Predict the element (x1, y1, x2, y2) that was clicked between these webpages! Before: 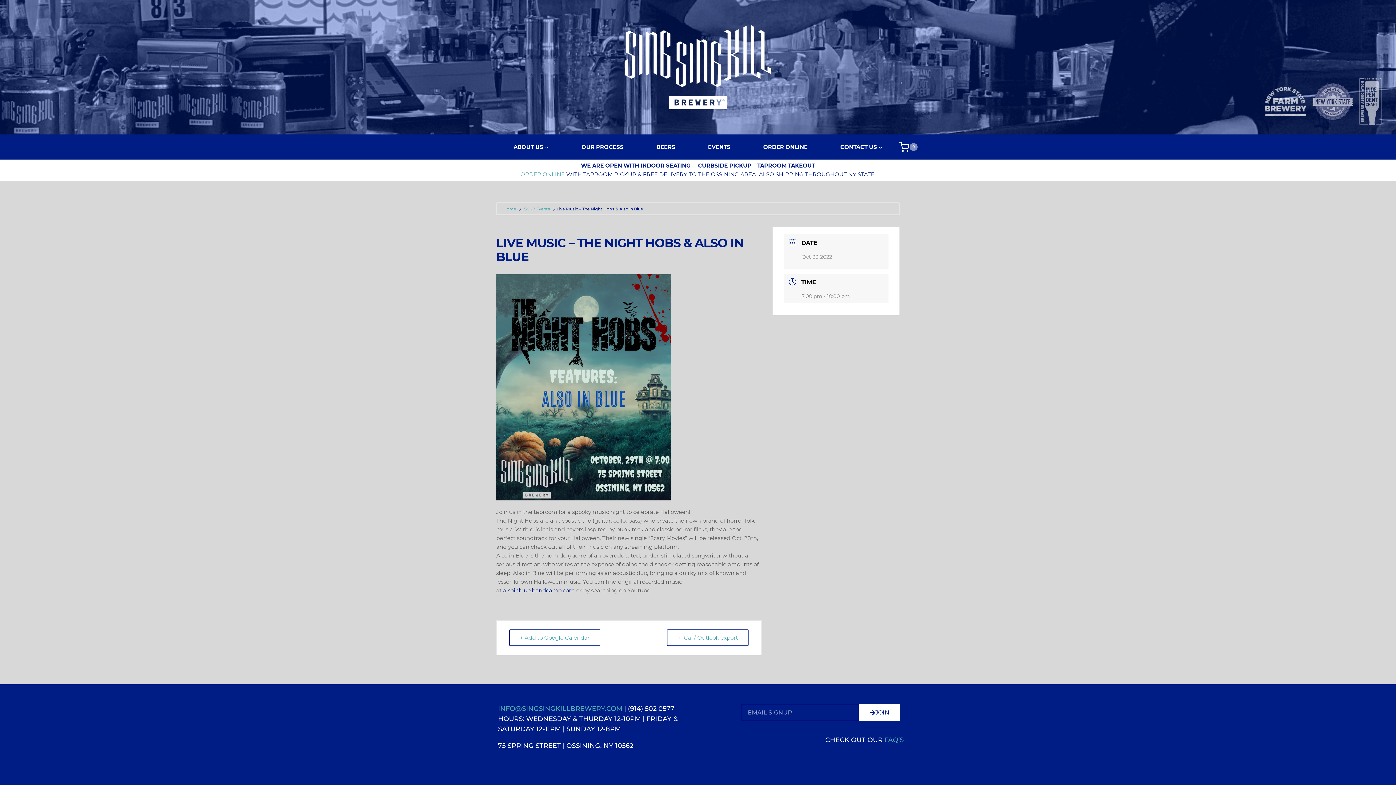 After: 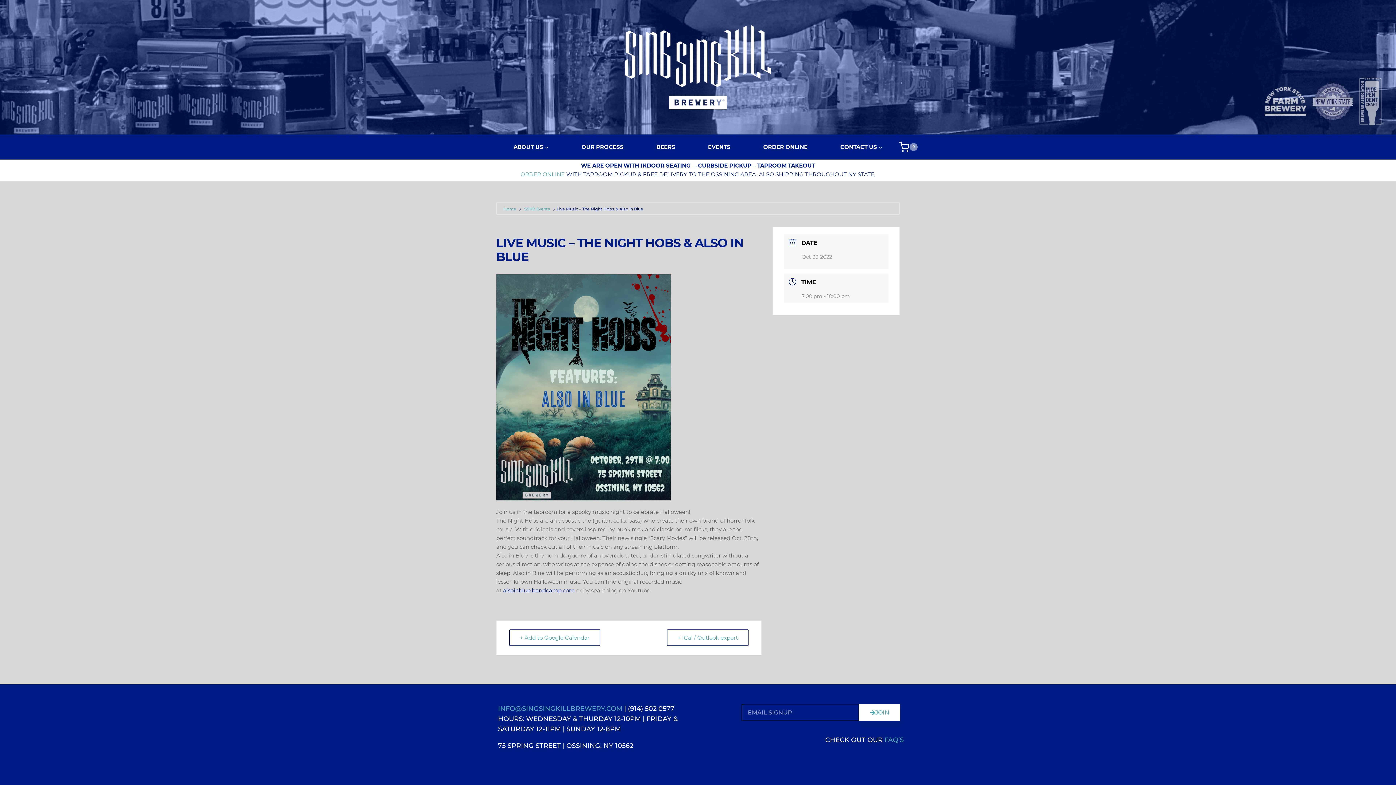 Action: label: JOIN bbox: (859, 704, 900, 721)